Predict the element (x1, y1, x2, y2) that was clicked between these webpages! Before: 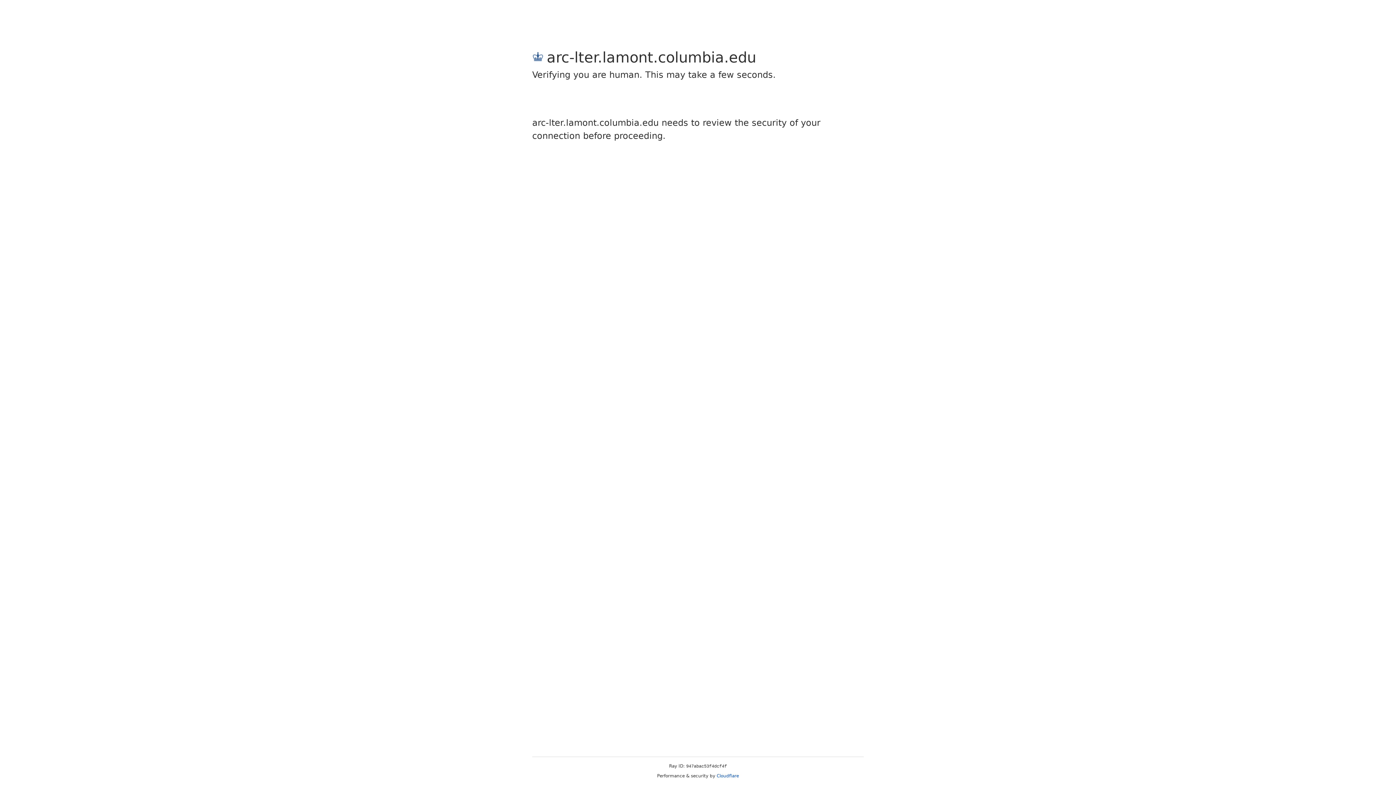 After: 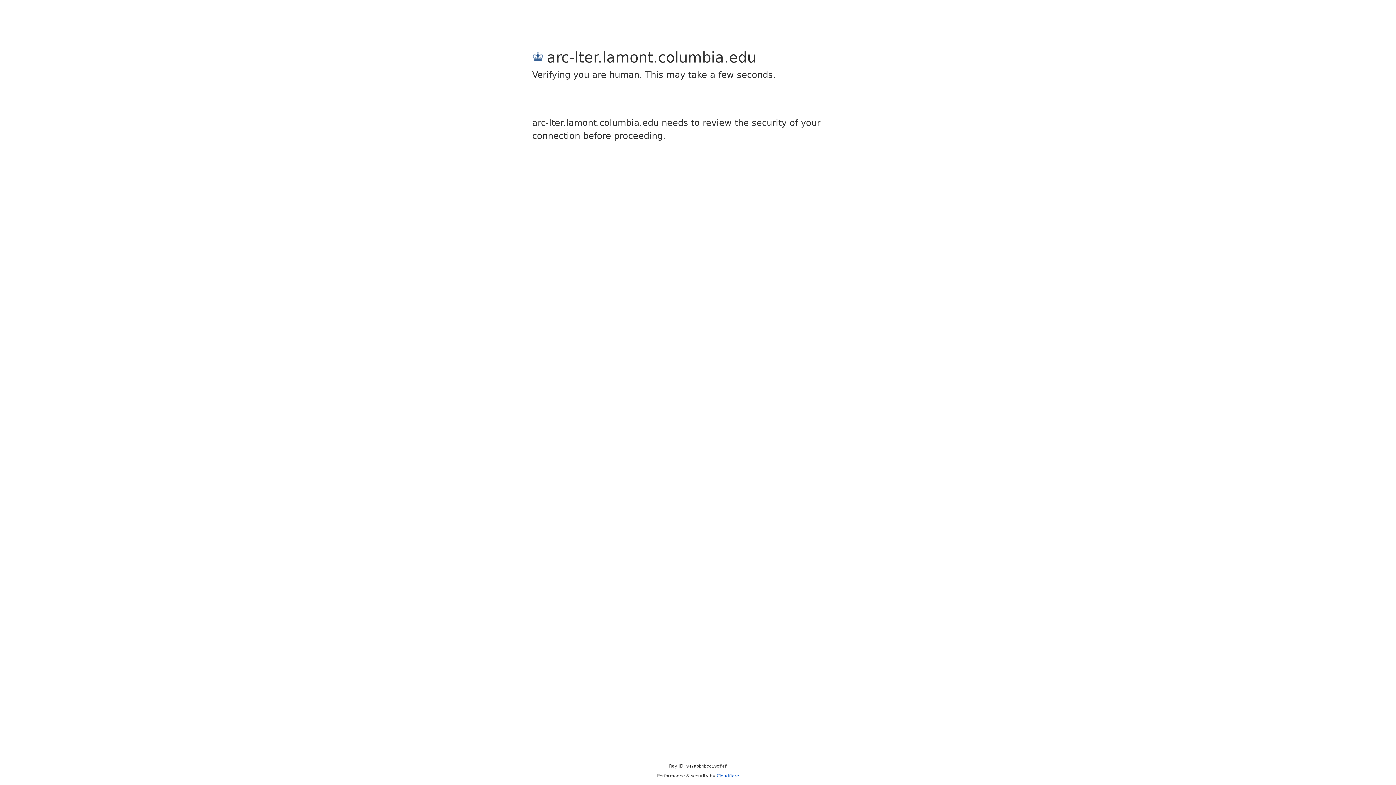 Action: label: Cloudflare bbox: (716, 773, 739, 778)